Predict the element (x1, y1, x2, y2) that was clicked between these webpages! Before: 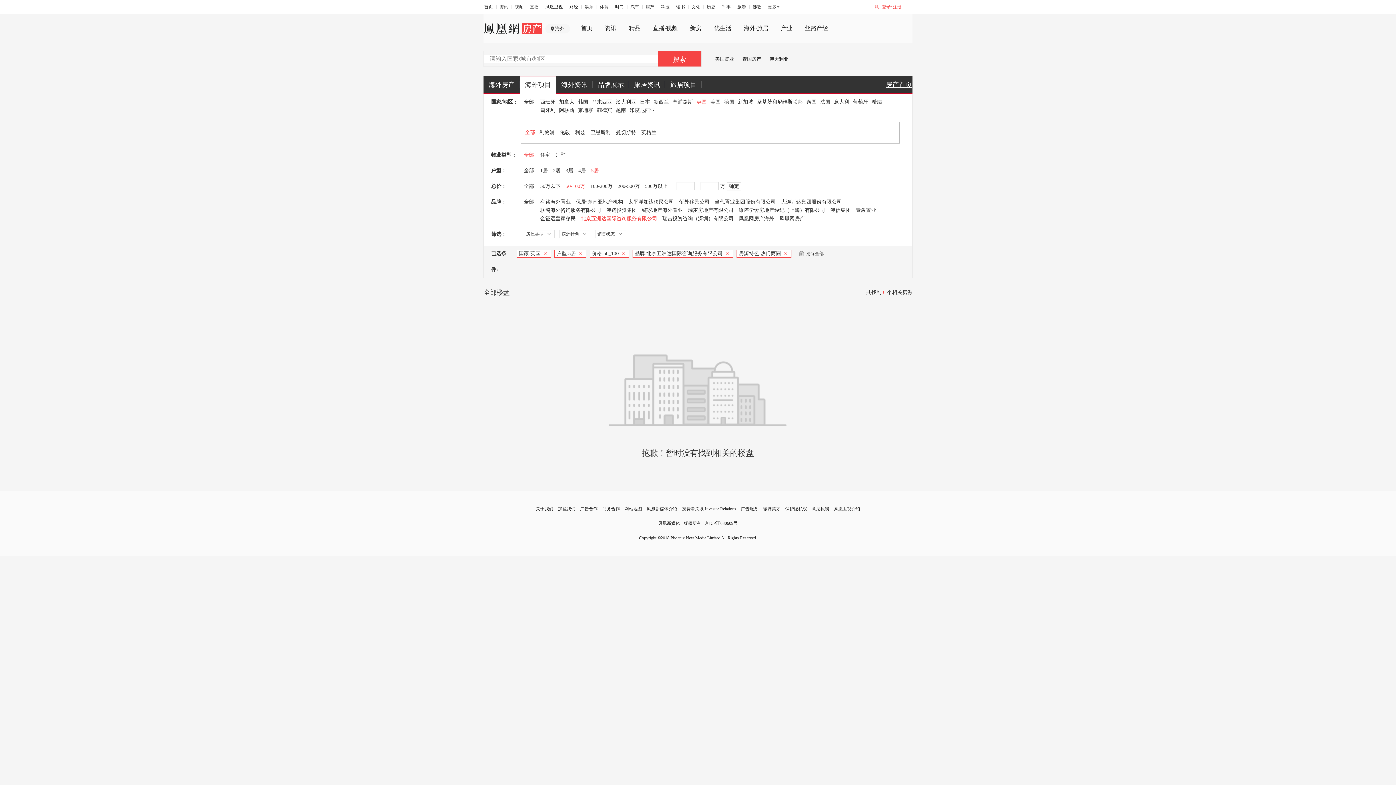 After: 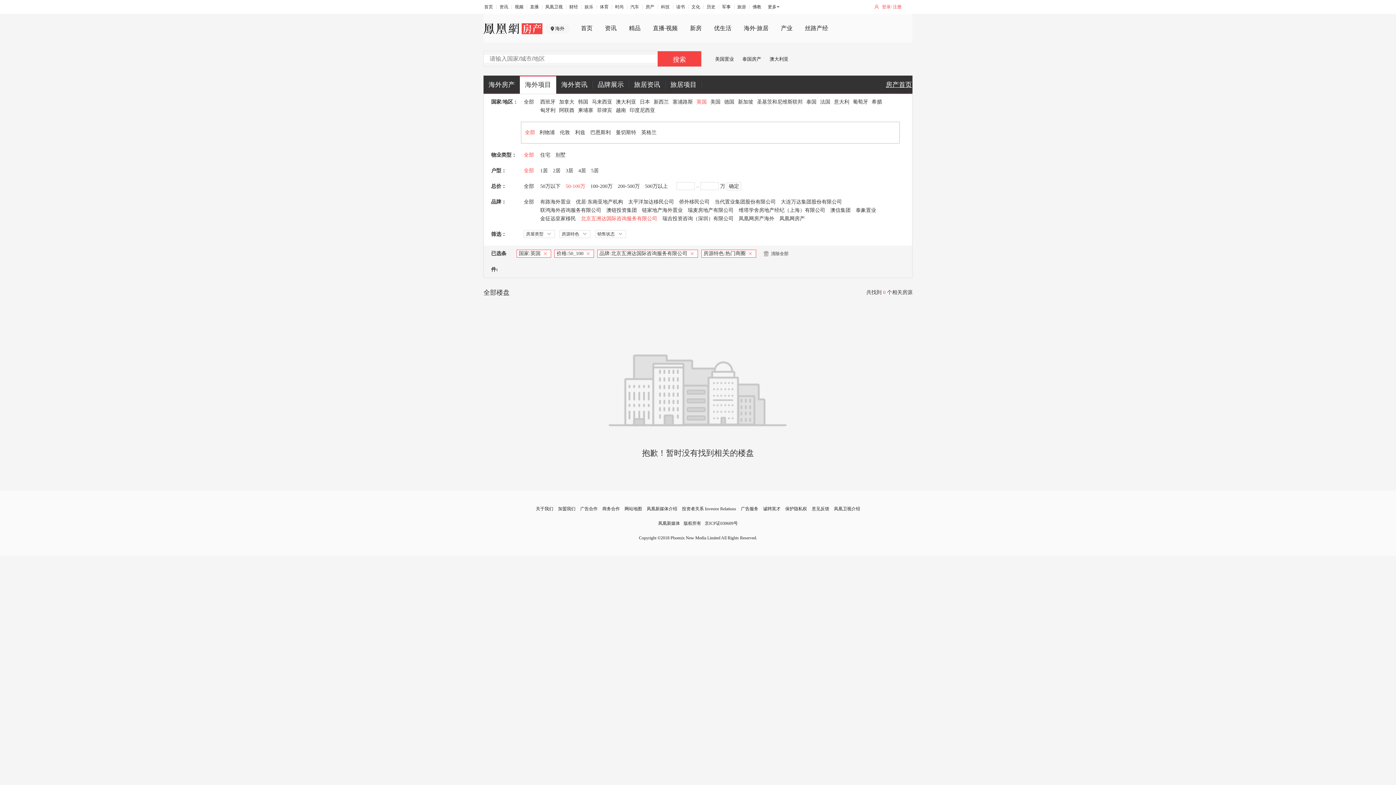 Action: label: X bbox: (579, 250, 585, 257)